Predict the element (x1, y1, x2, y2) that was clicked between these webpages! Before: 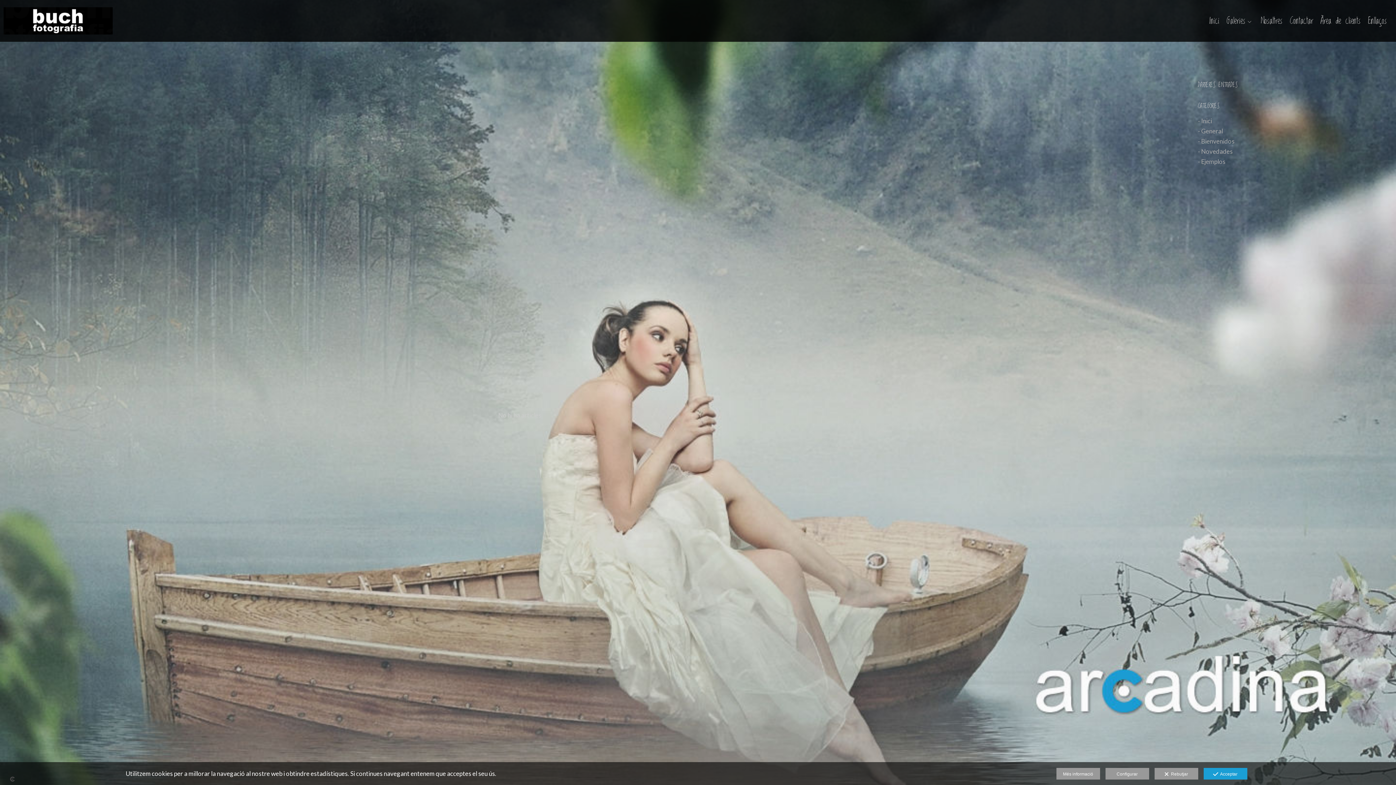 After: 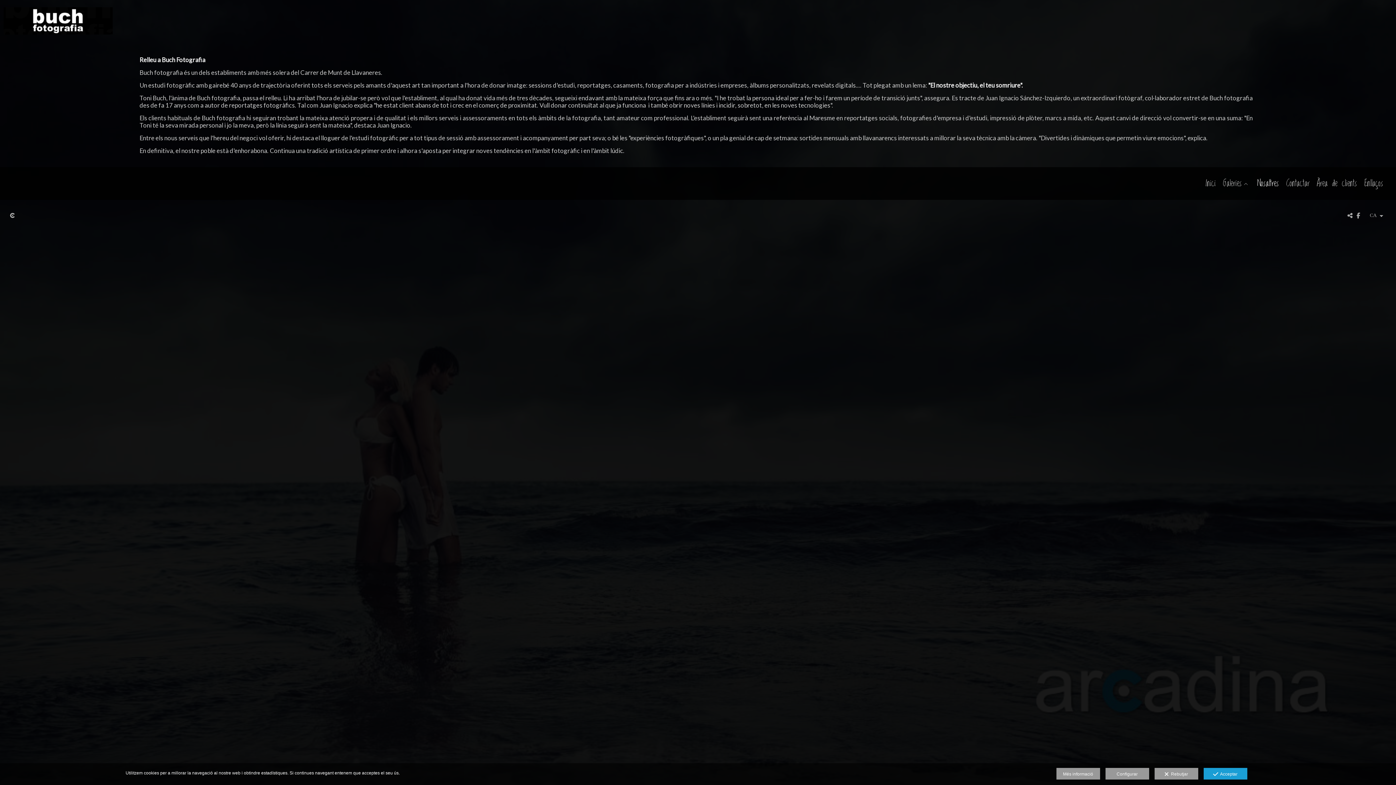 Action: label: Nosaltres bbox: (1261, 16, 1282, 25)